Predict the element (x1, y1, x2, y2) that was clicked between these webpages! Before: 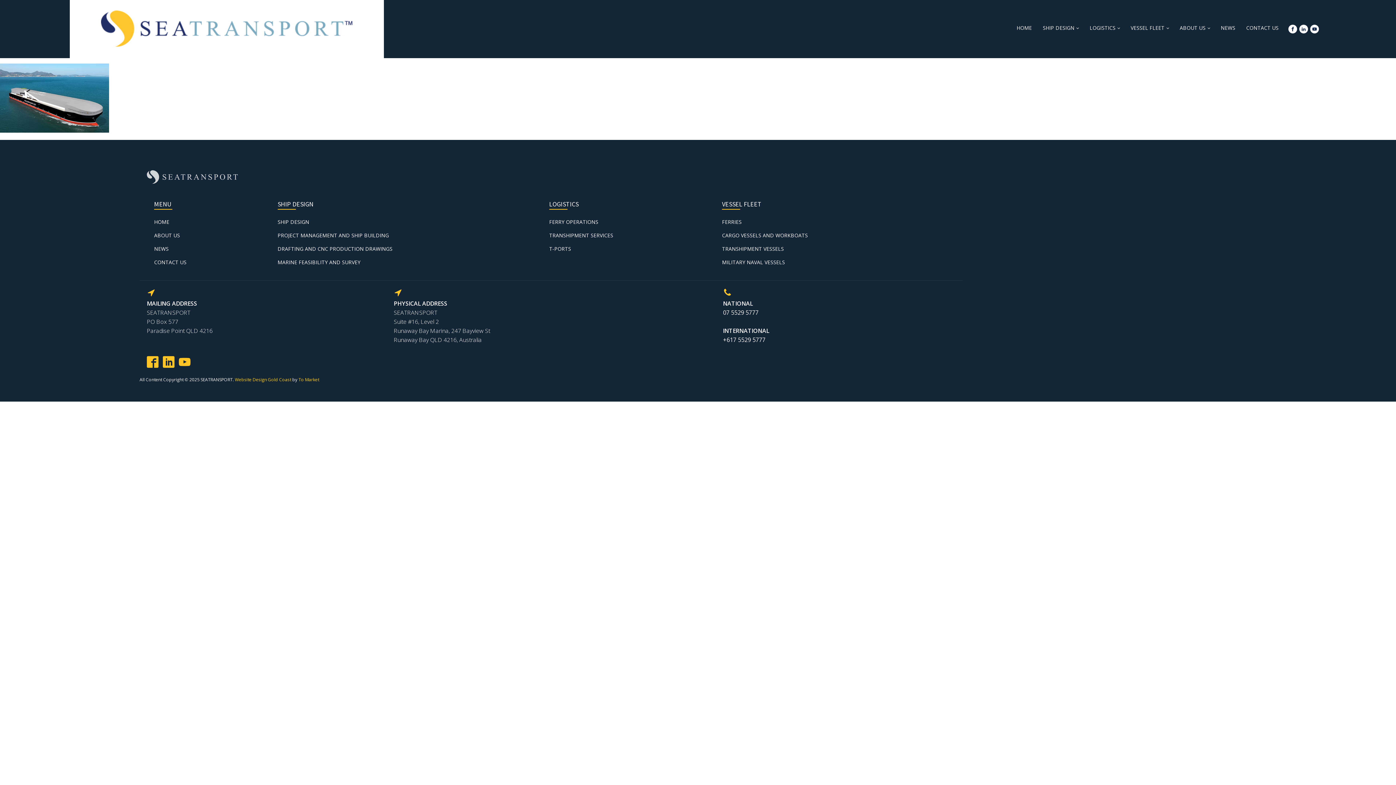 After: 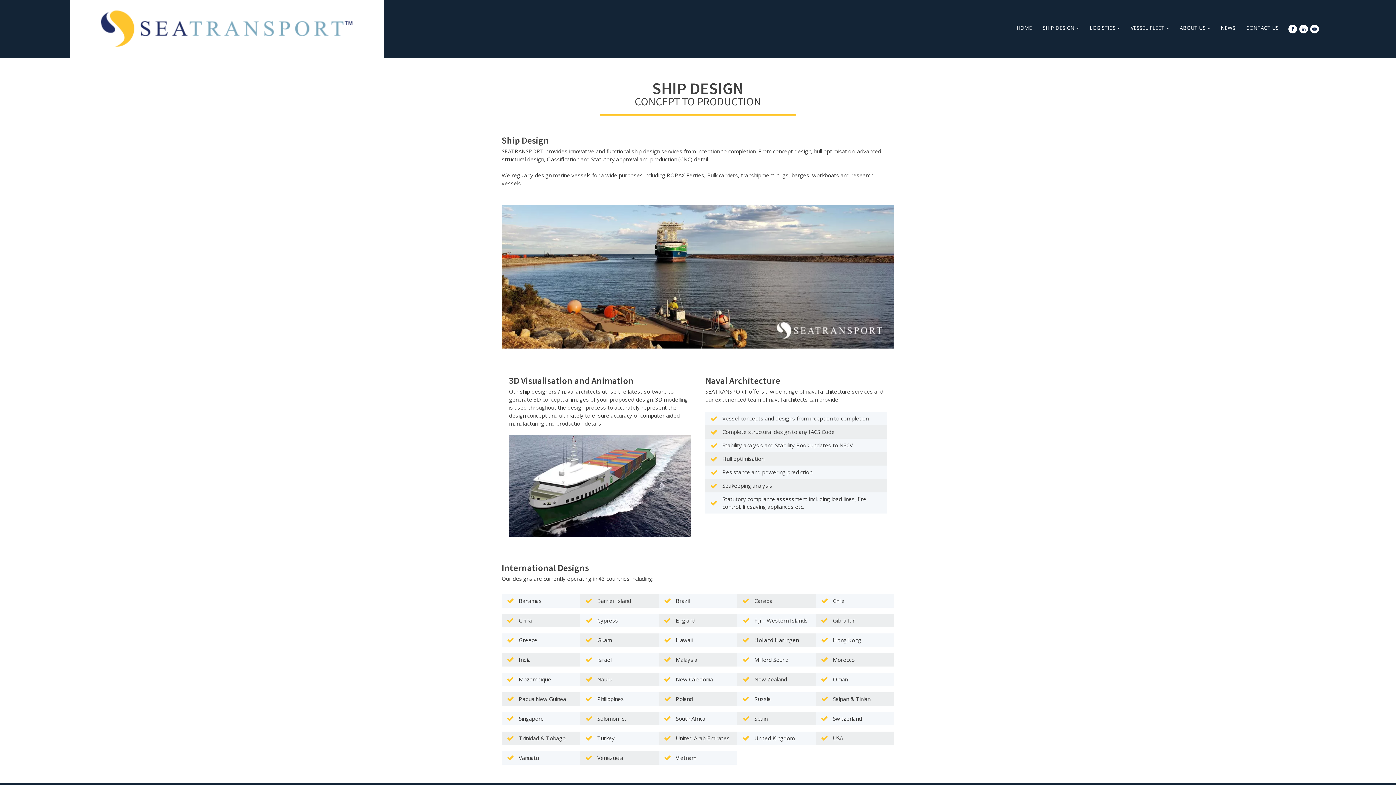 Action: label: SHIP DESIGN bbox: (277, 215, 398, 228)